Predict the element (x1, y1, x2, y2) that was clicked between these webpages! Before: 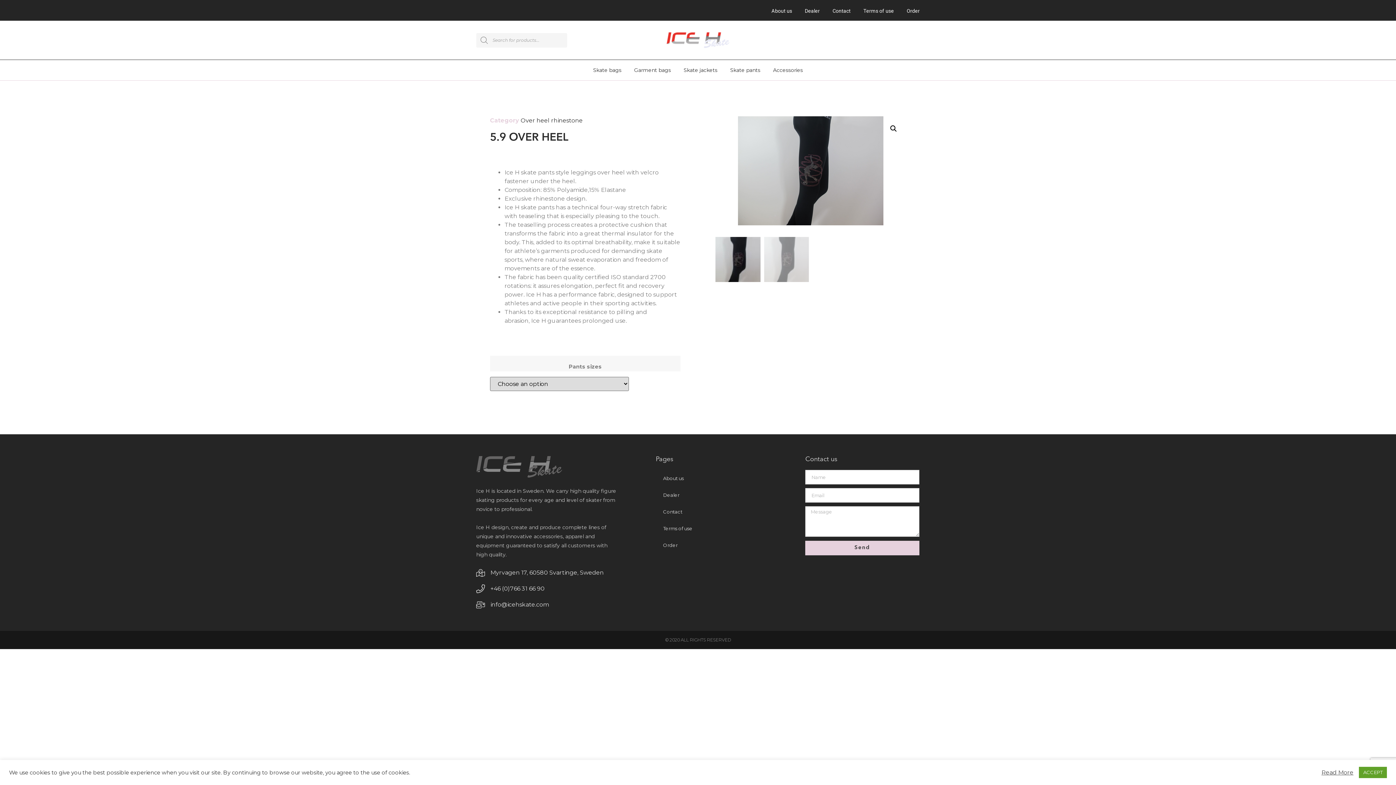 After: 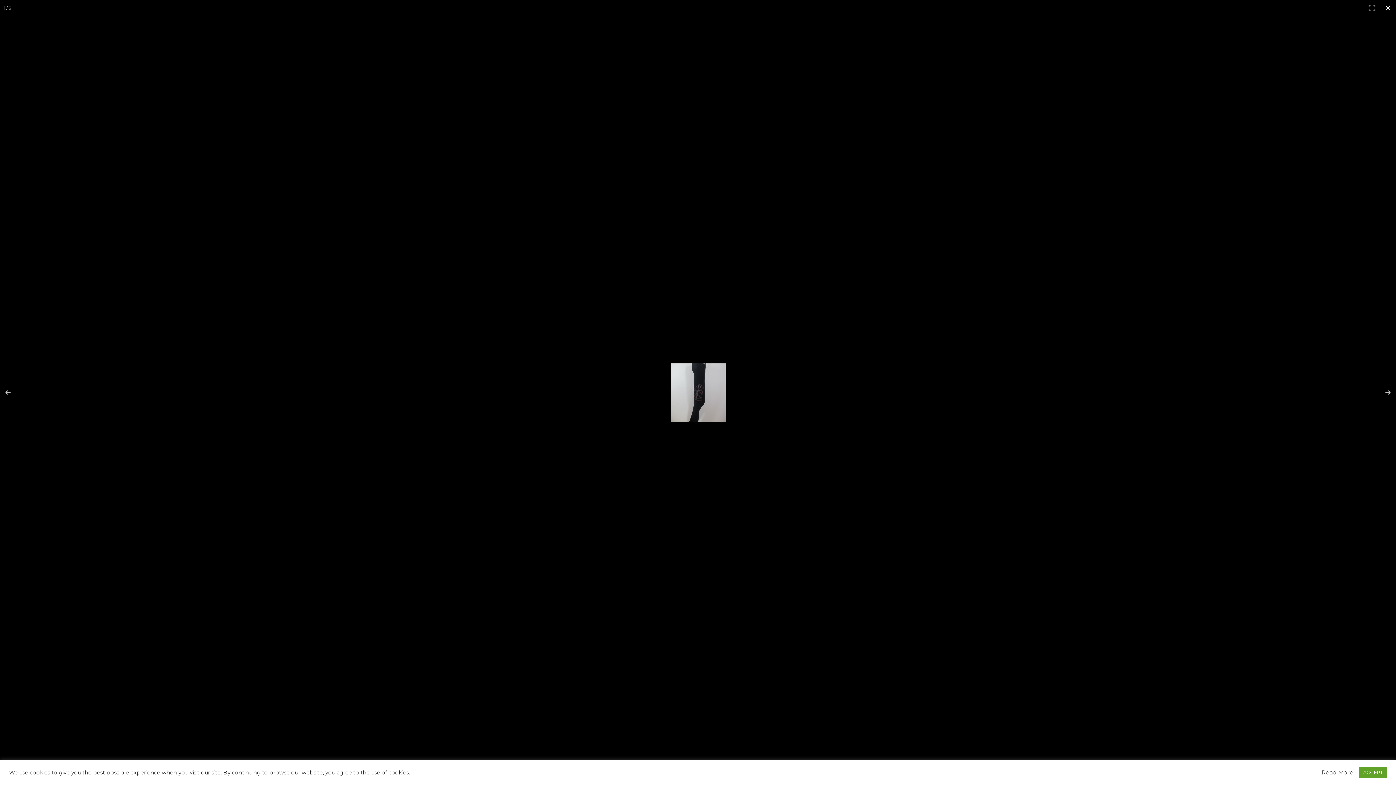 Action: bbox: (887, 122, 900, 135)